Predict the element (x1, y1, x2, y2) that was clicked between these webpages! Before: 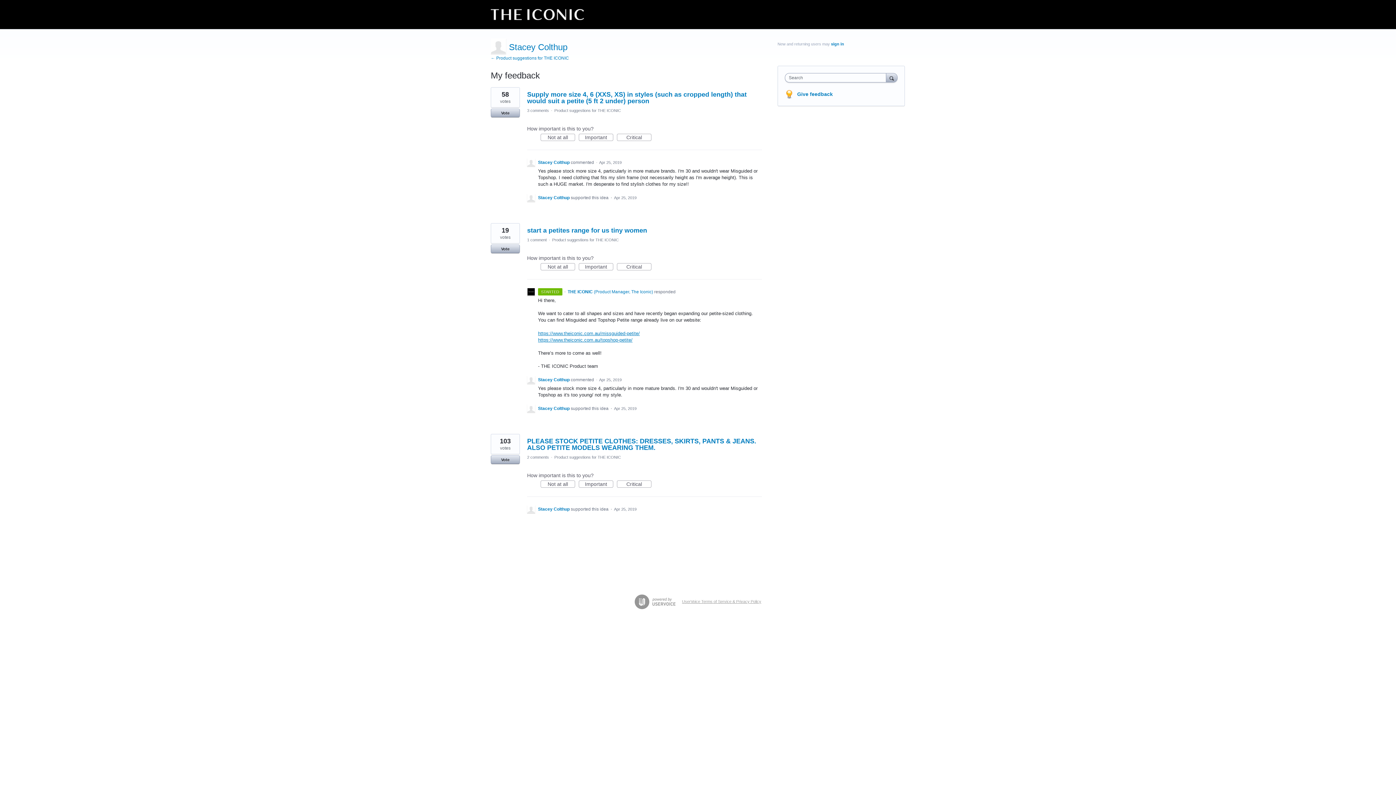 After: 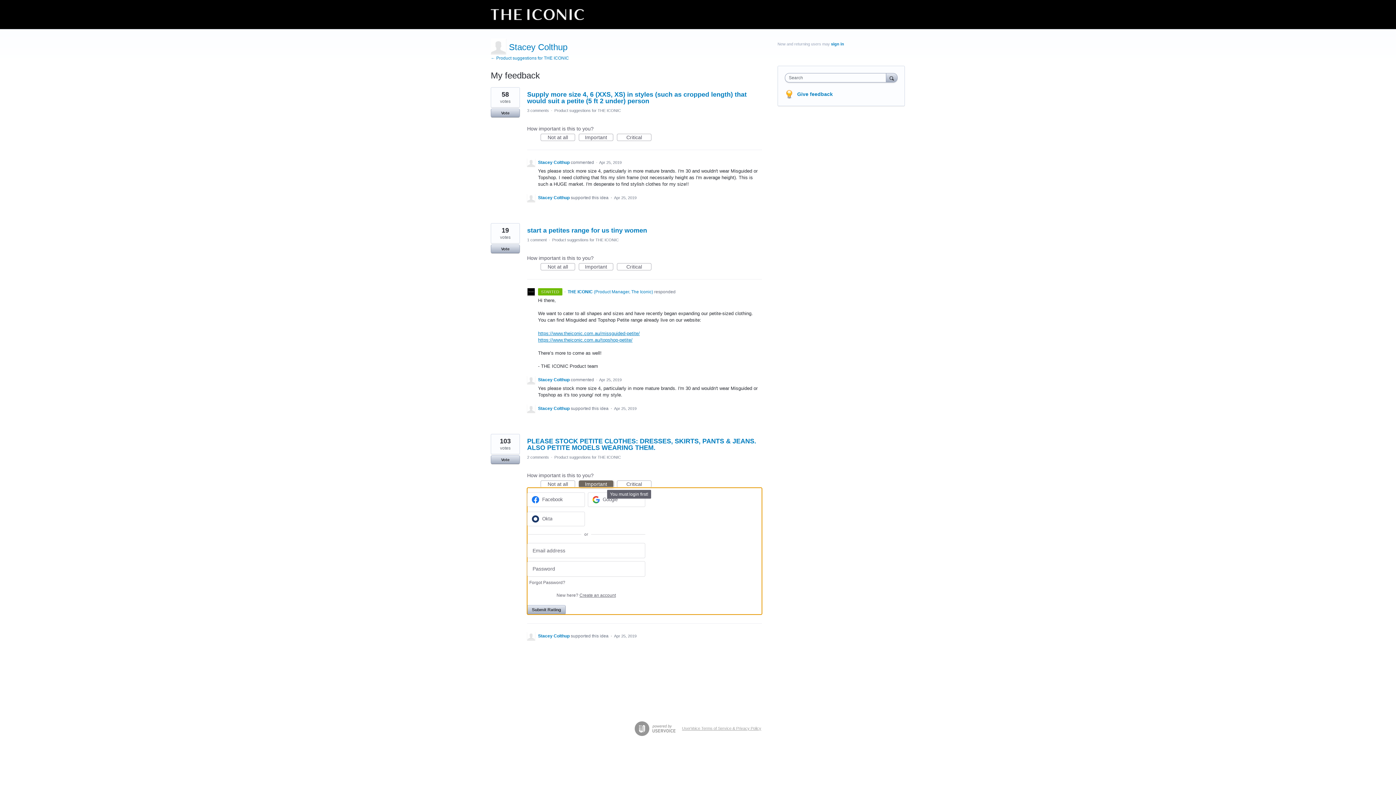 Action: label: Important bbox: (578, 480, 613, 488)